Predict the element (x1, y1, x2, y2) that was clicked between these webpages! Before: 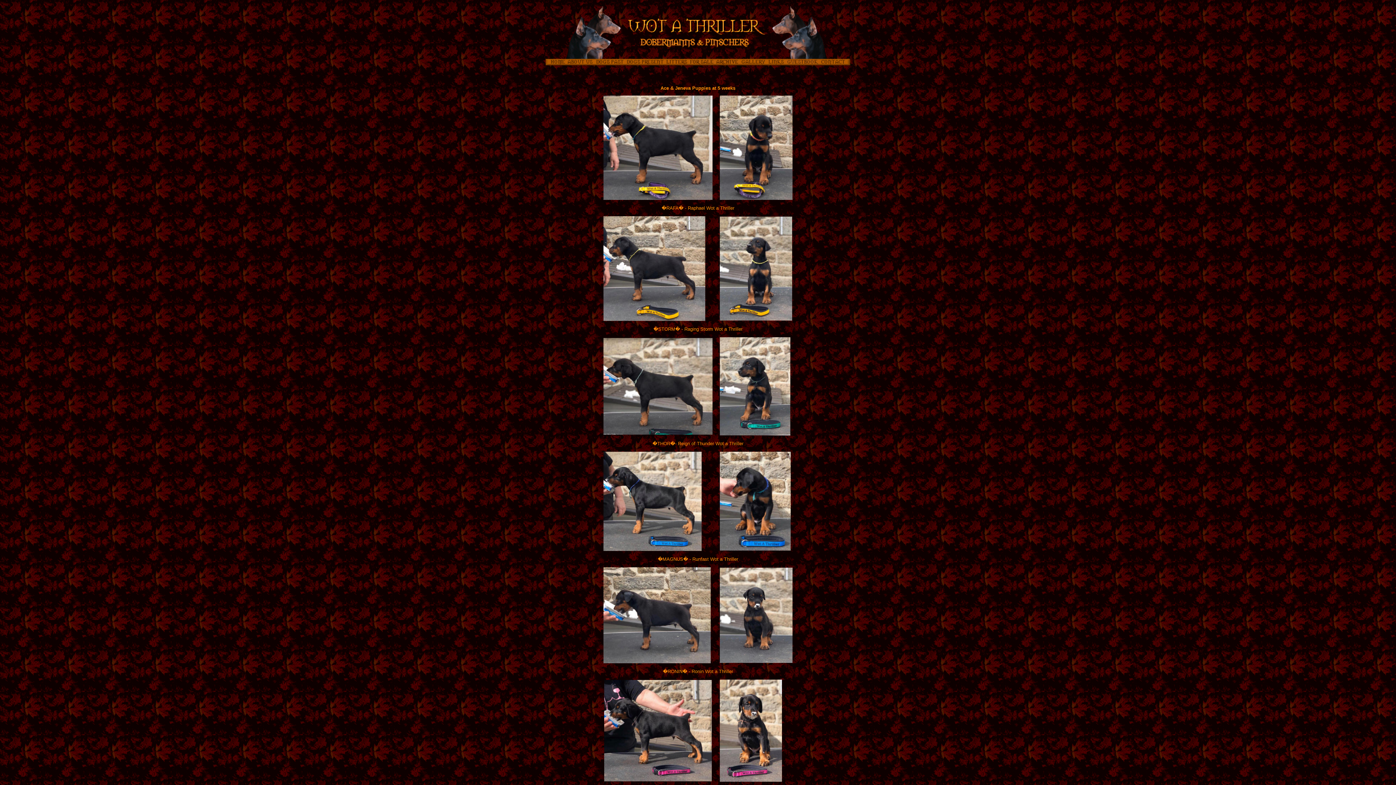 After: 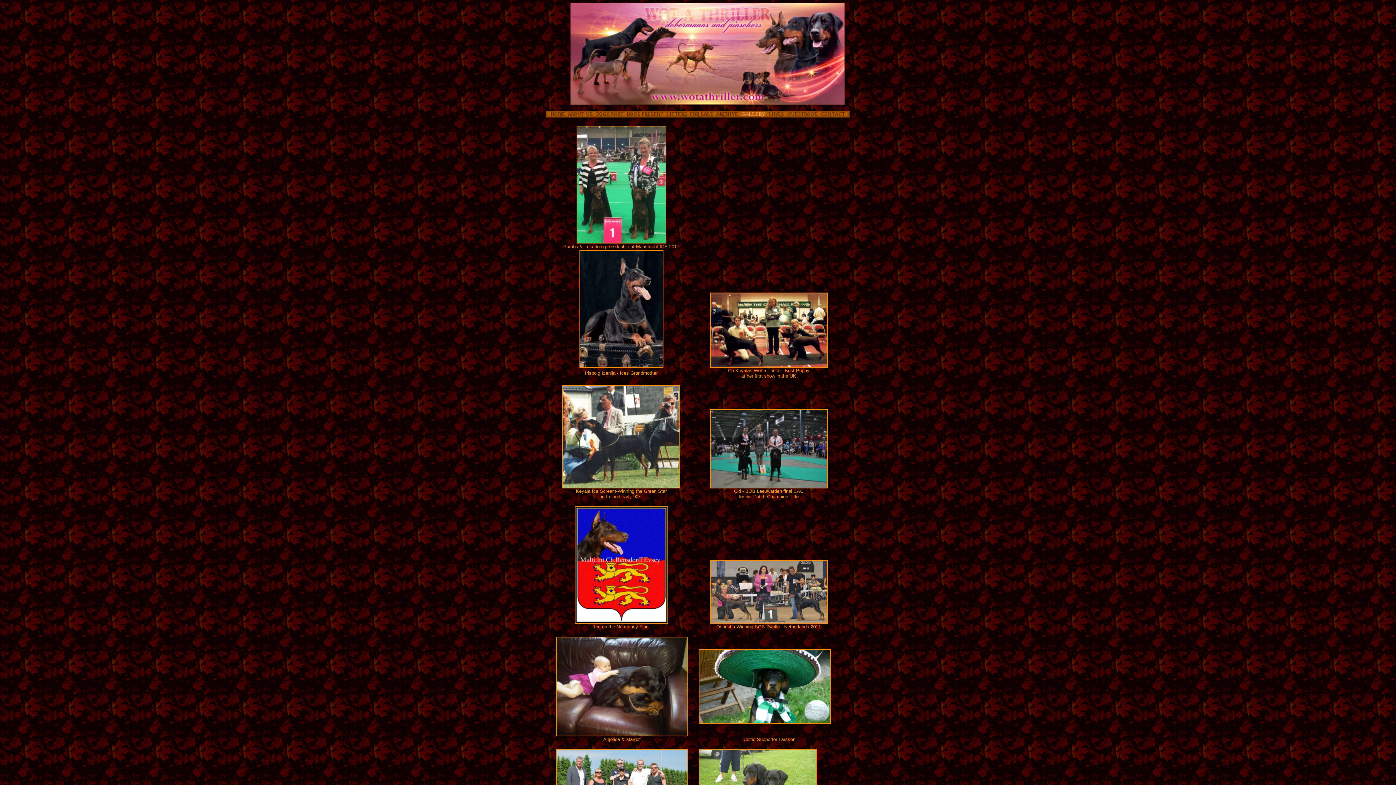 Action: bbox: (740, 60, 766, 66)